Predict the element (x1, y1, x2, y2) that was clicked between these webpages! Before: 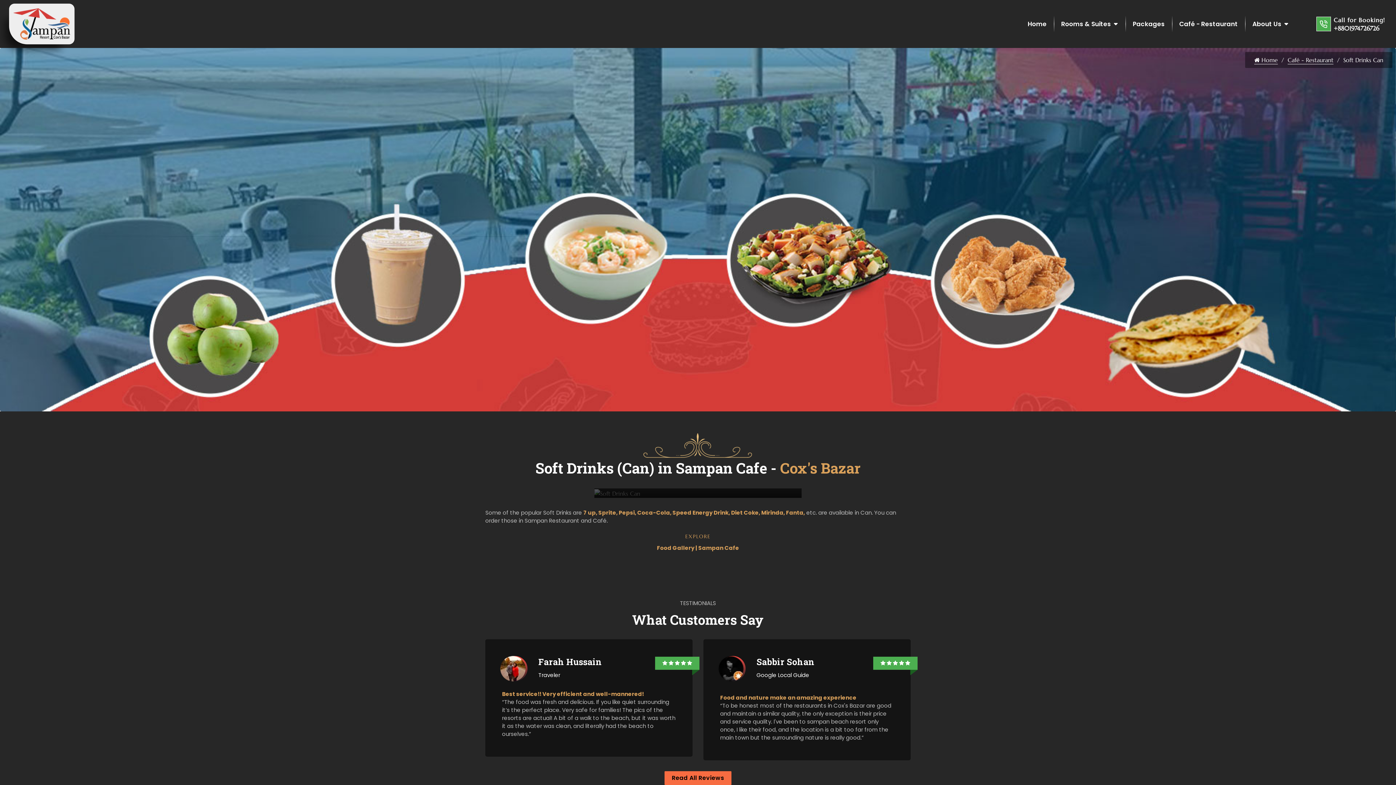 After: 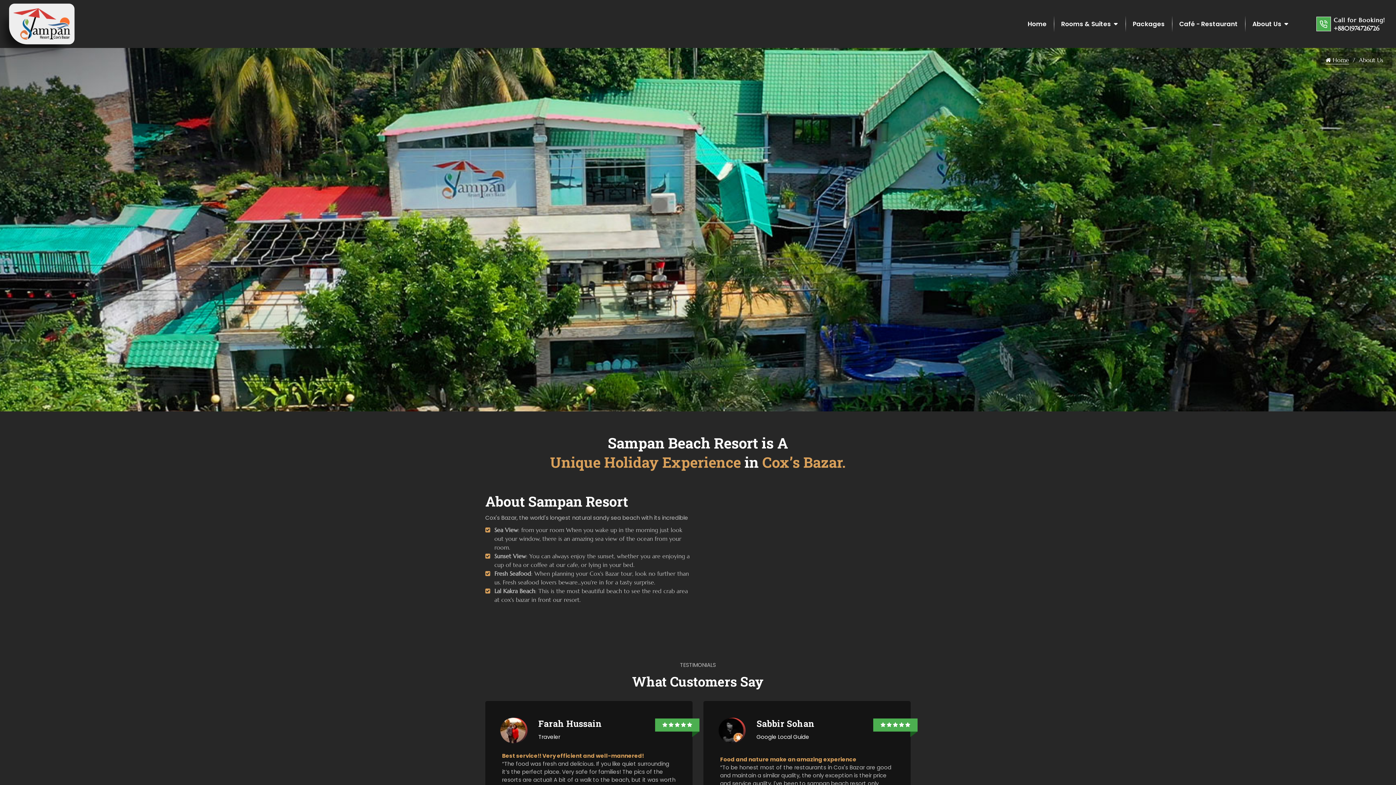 Action: bbox: (1252, 15, 1289, 32) label: About Us